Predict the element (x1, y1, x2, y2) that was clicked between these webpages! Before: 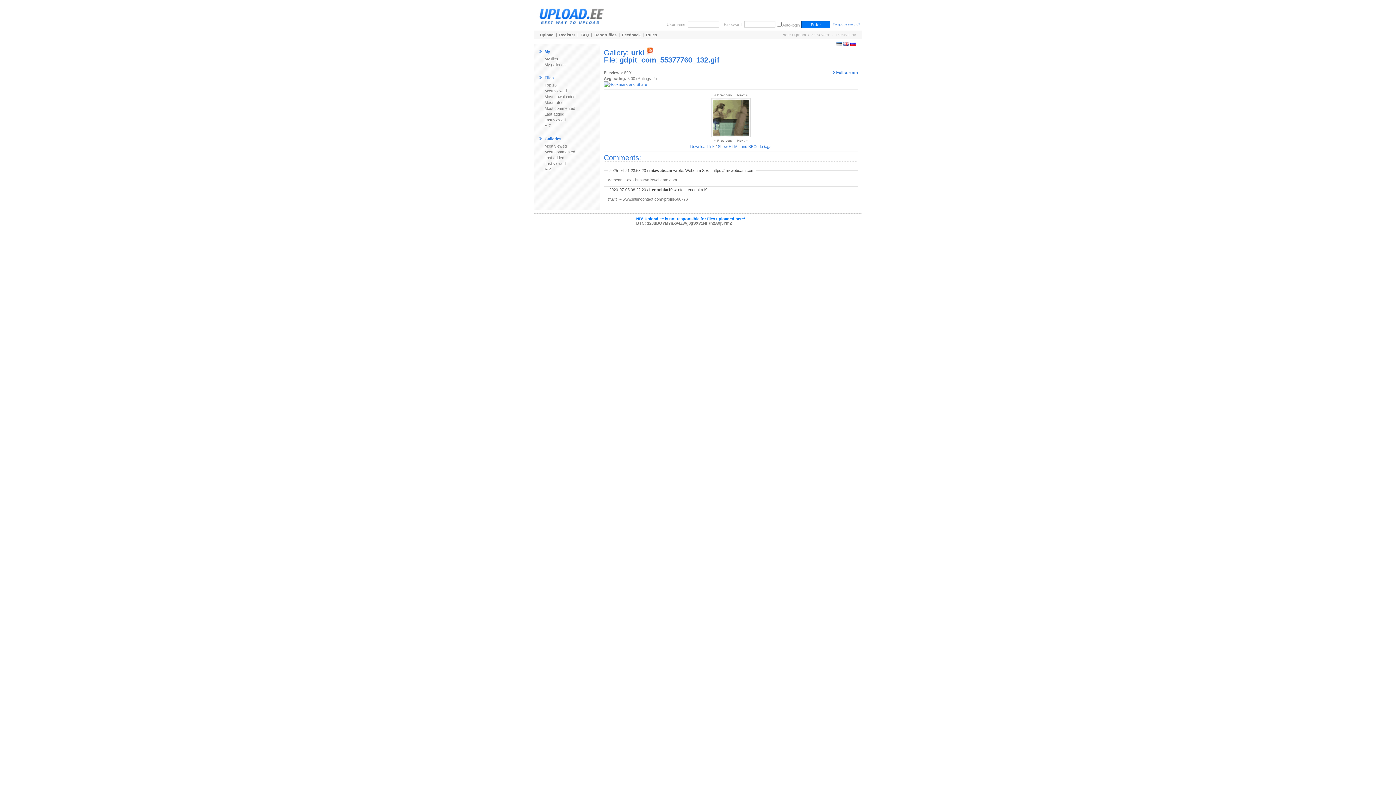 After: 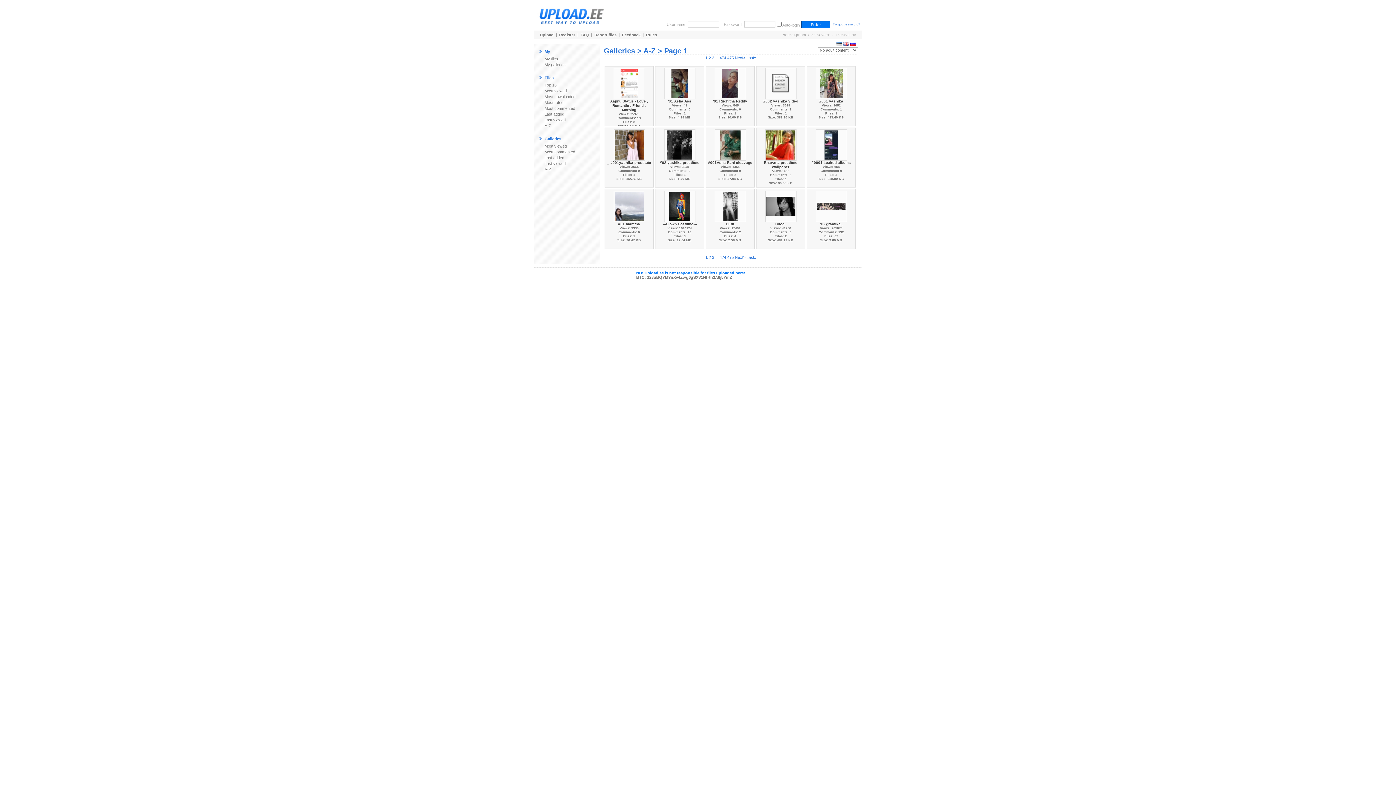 Action: label: A-Z bbox: (538, 167, 551, 171)